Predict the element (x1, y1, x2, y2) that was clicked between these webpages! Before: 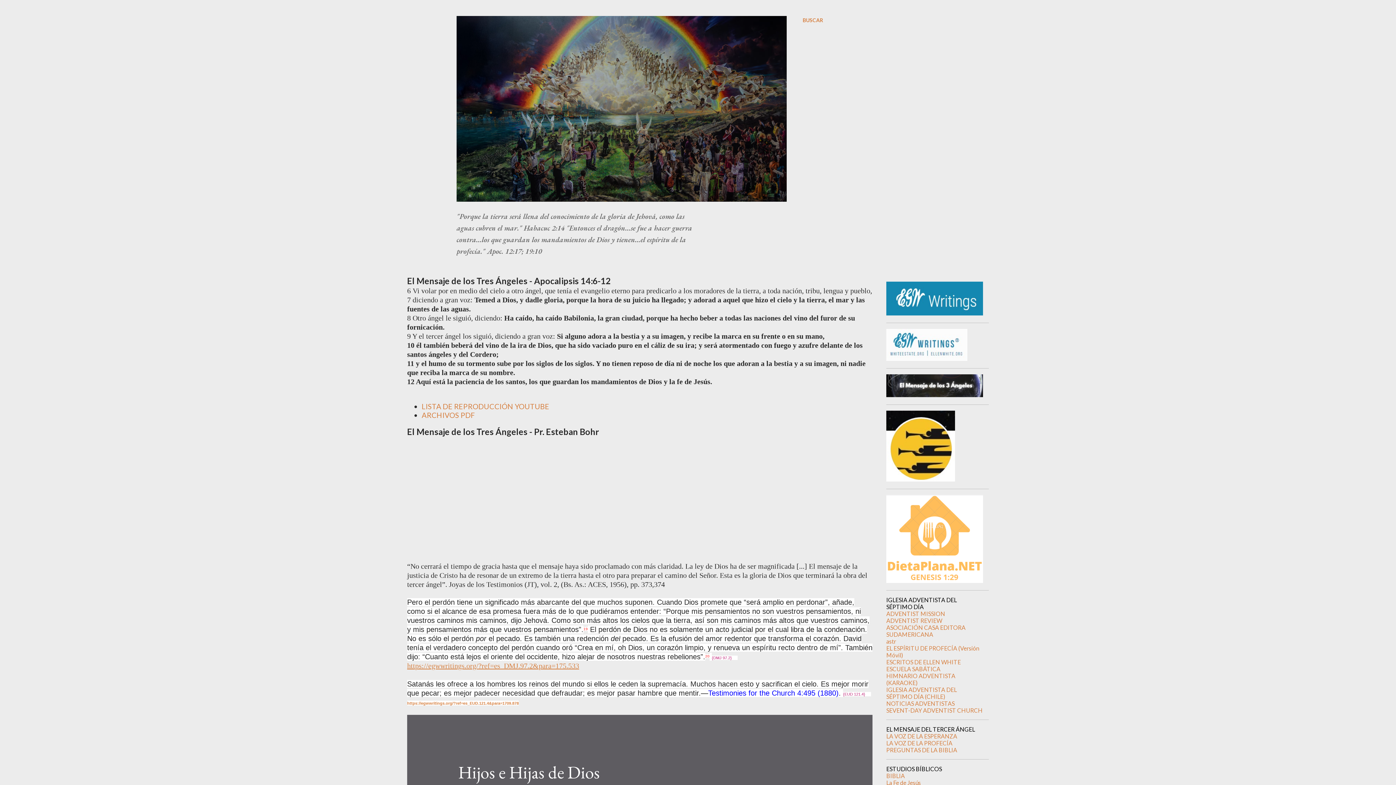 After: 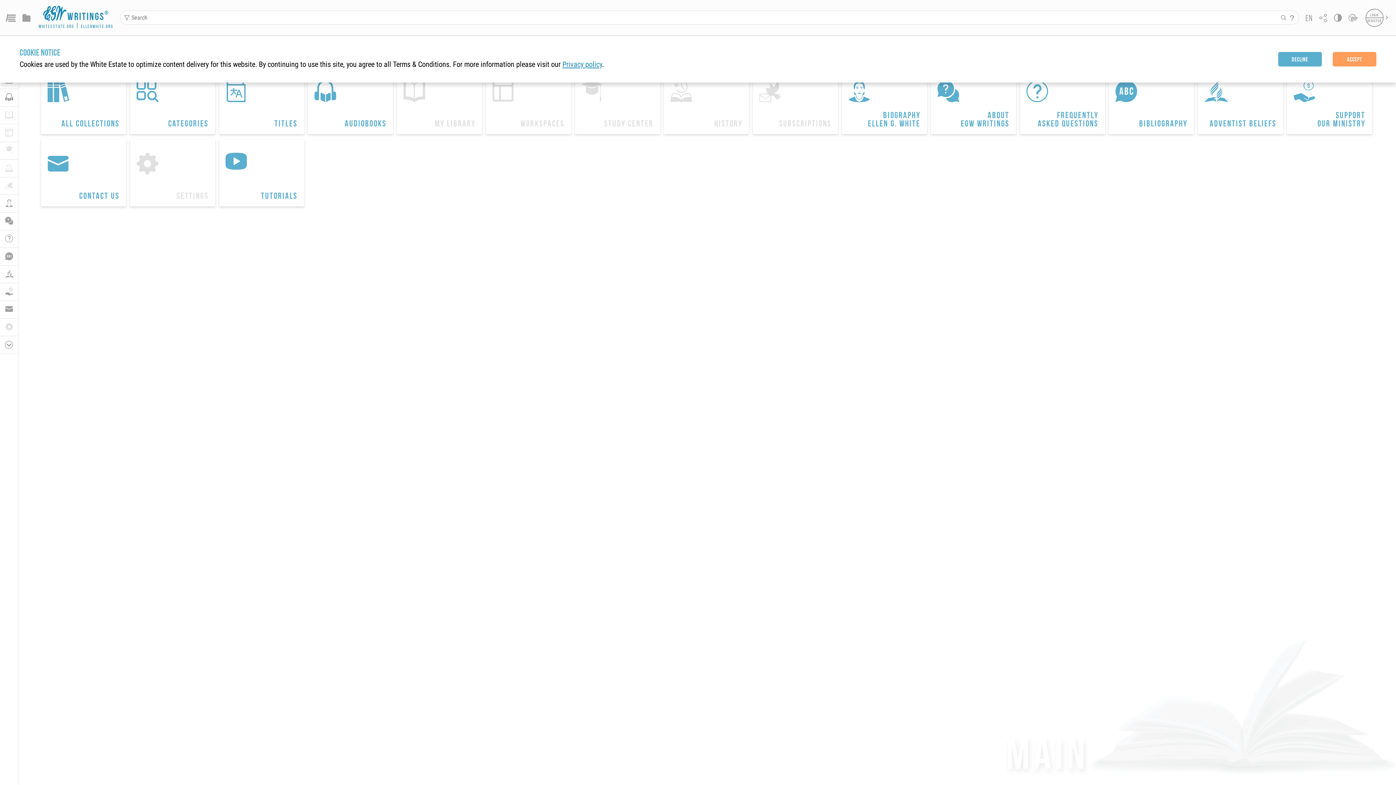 Action: label: ESCRITOS DE ELLEN WHITE bbox: (886, 658, 961, 665)